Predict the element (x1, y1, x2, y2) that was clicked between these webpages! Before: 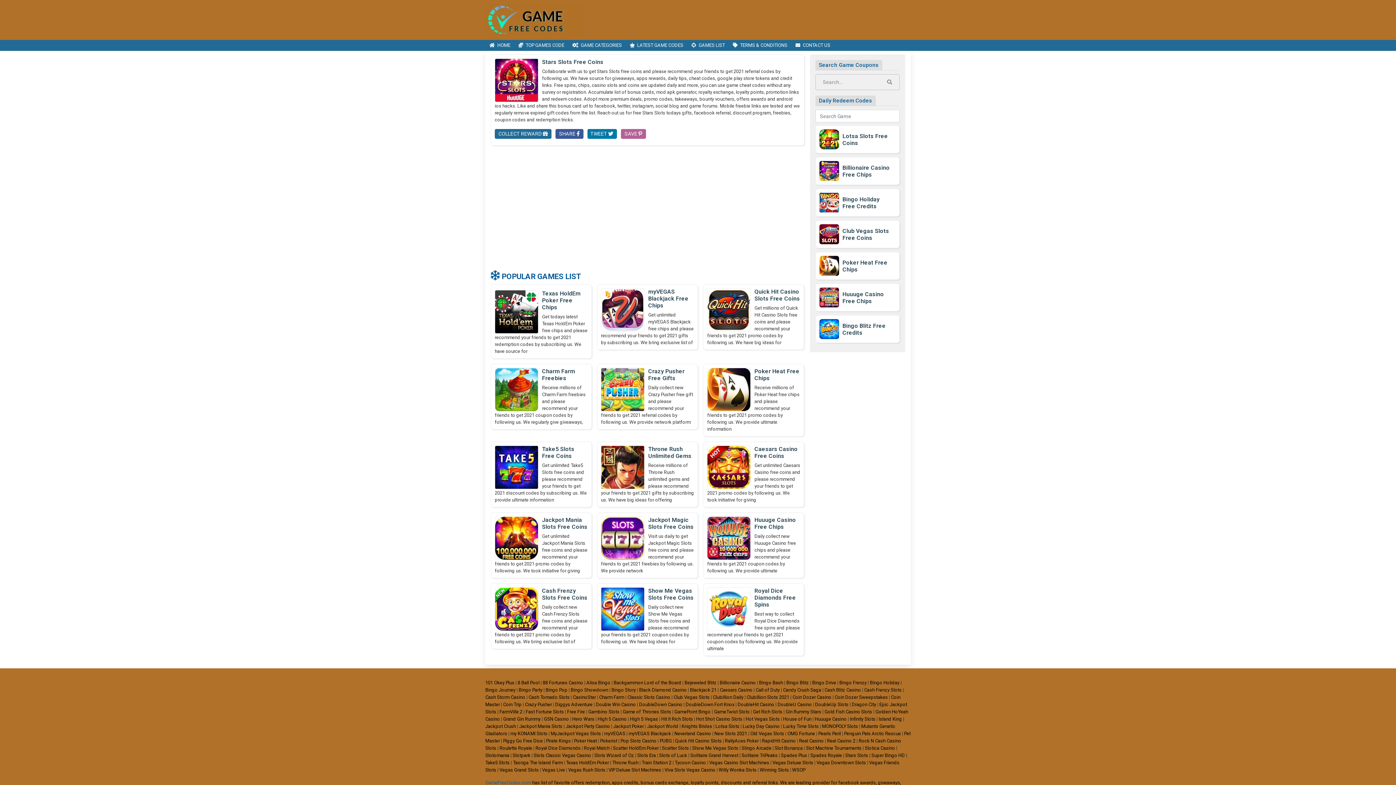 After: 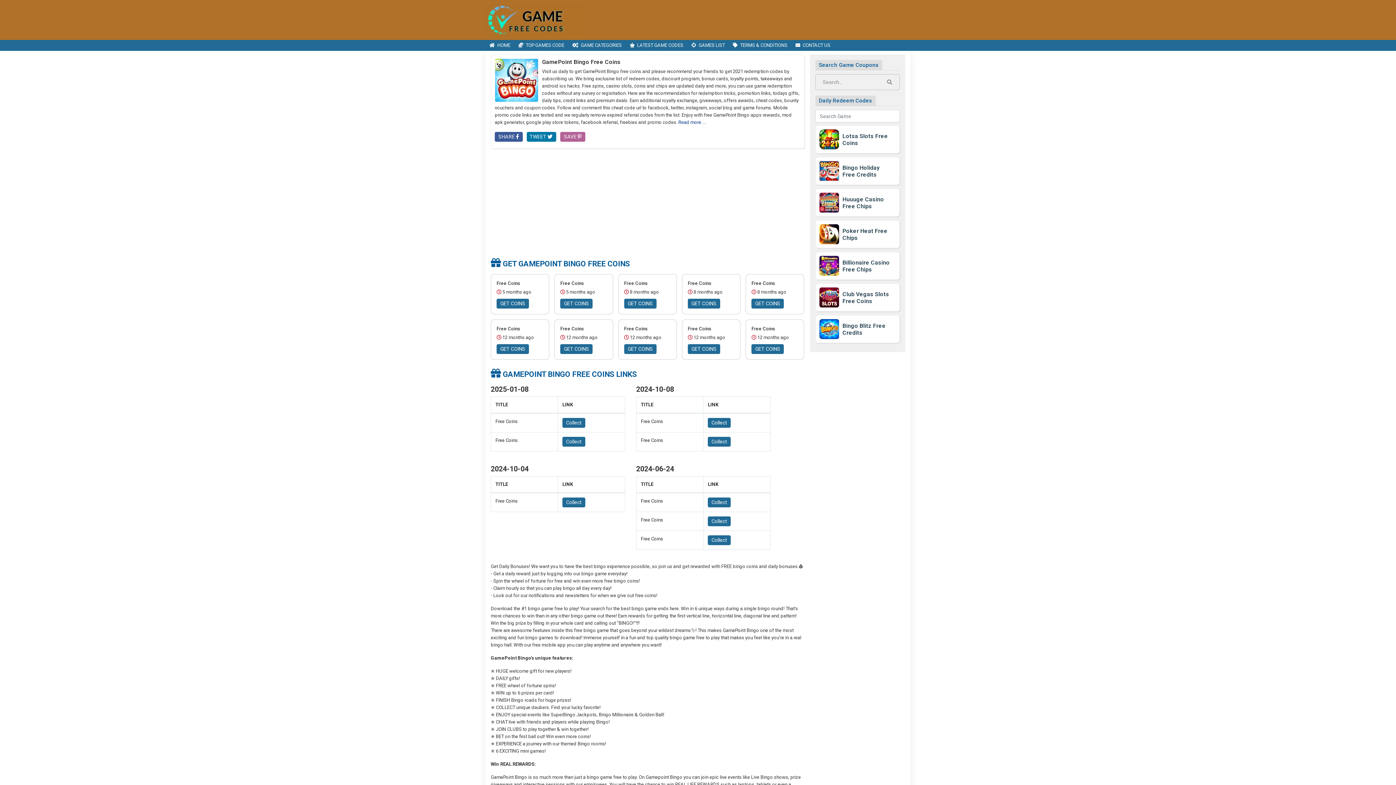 Action: bbox: (674, 709, 710, 714) label: GamePoint Bingo